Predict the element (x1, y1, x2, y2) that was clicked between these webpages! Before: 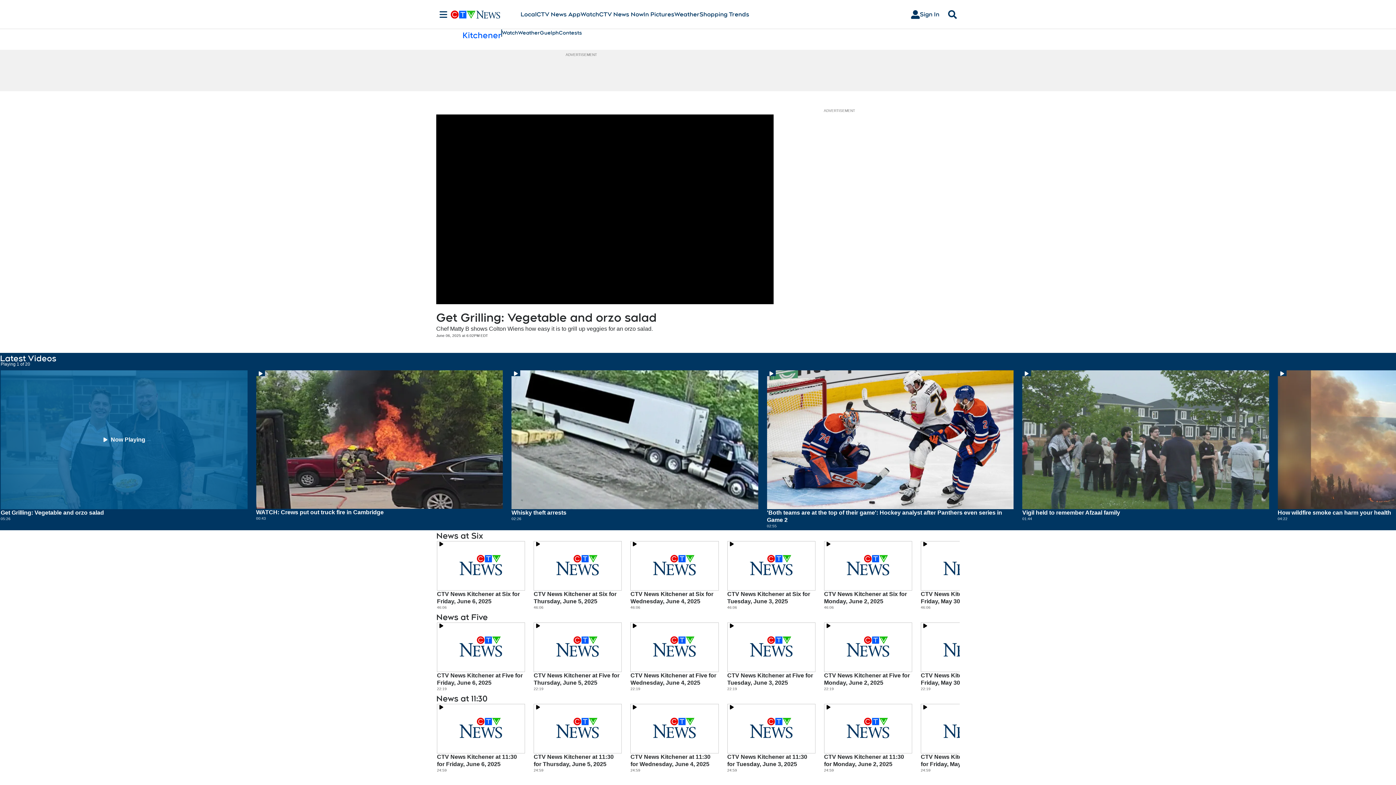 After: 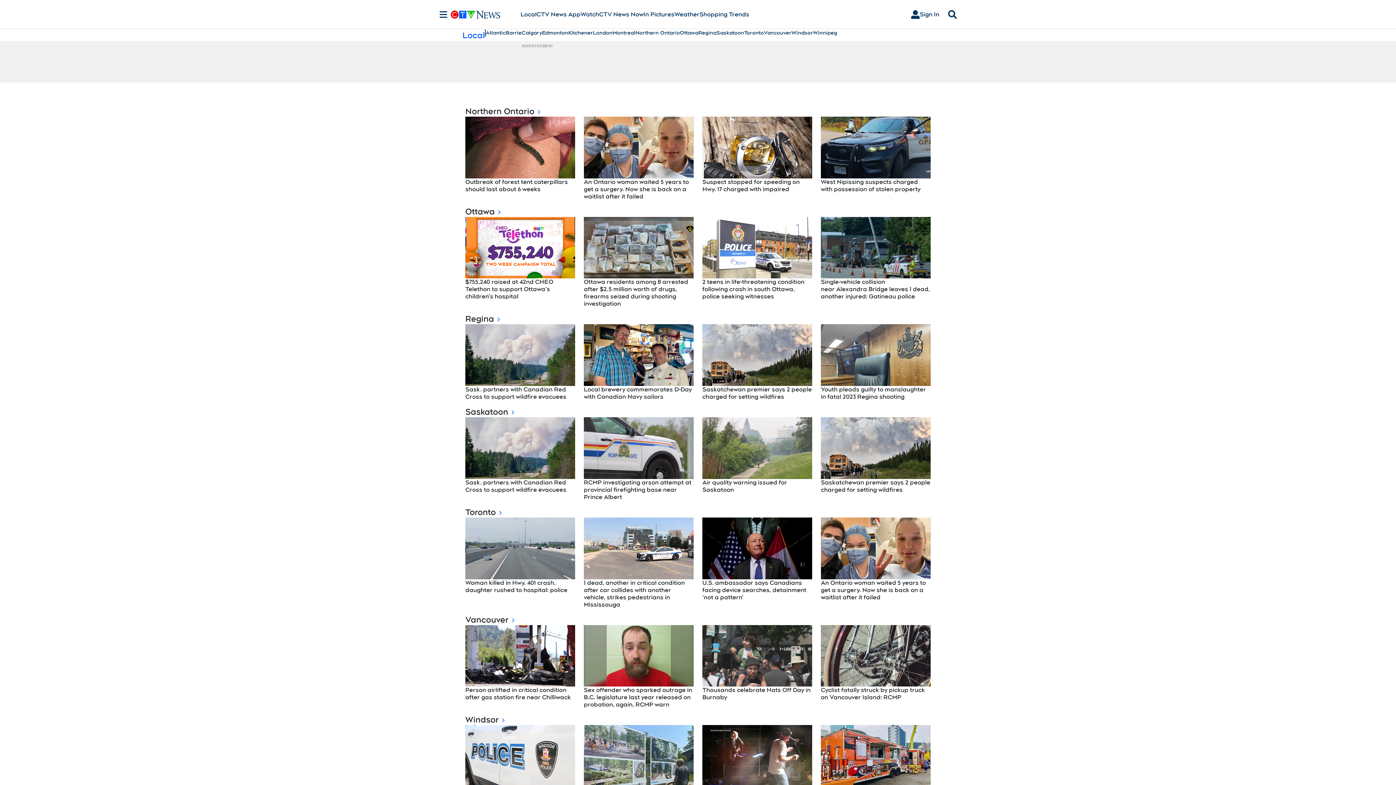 Action: bbox: (520, 10, 536, 18) label: Local